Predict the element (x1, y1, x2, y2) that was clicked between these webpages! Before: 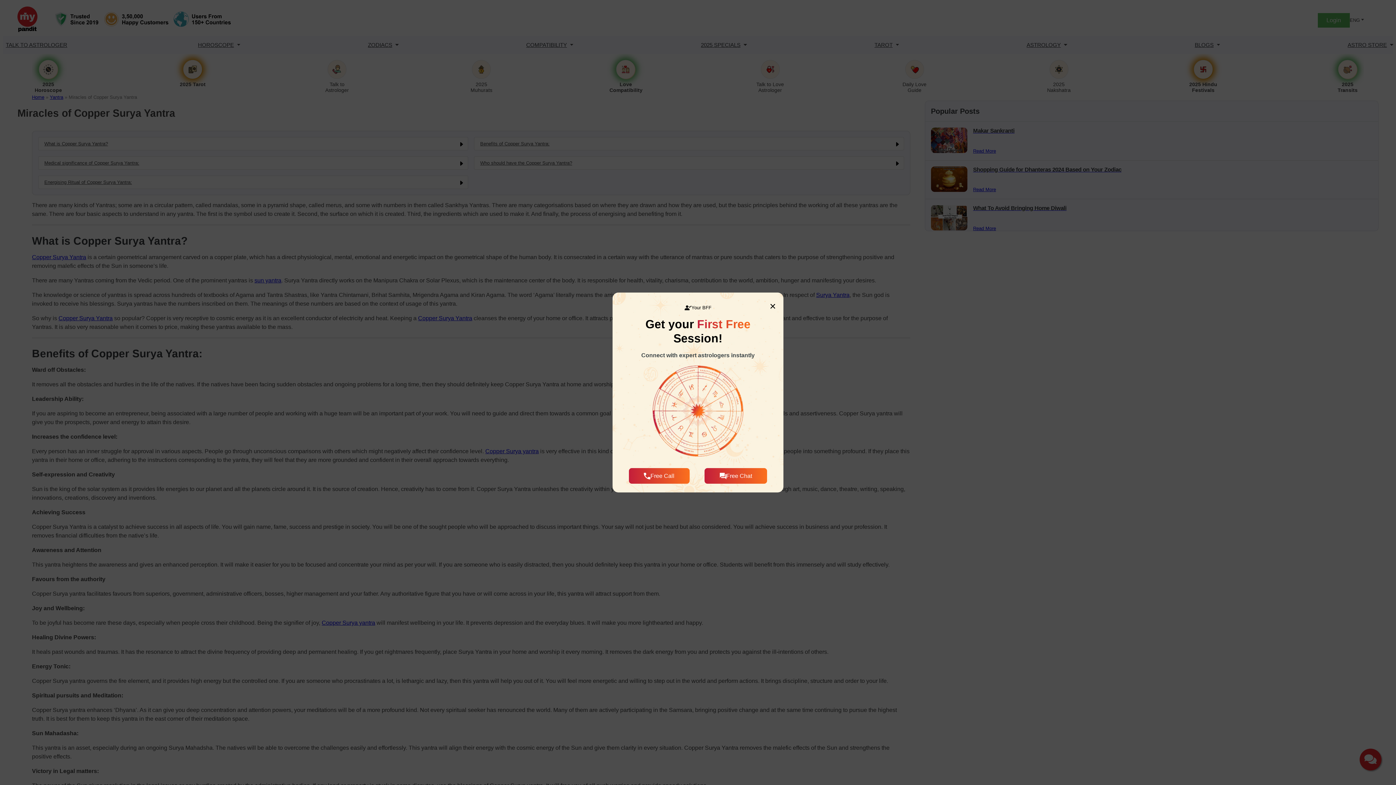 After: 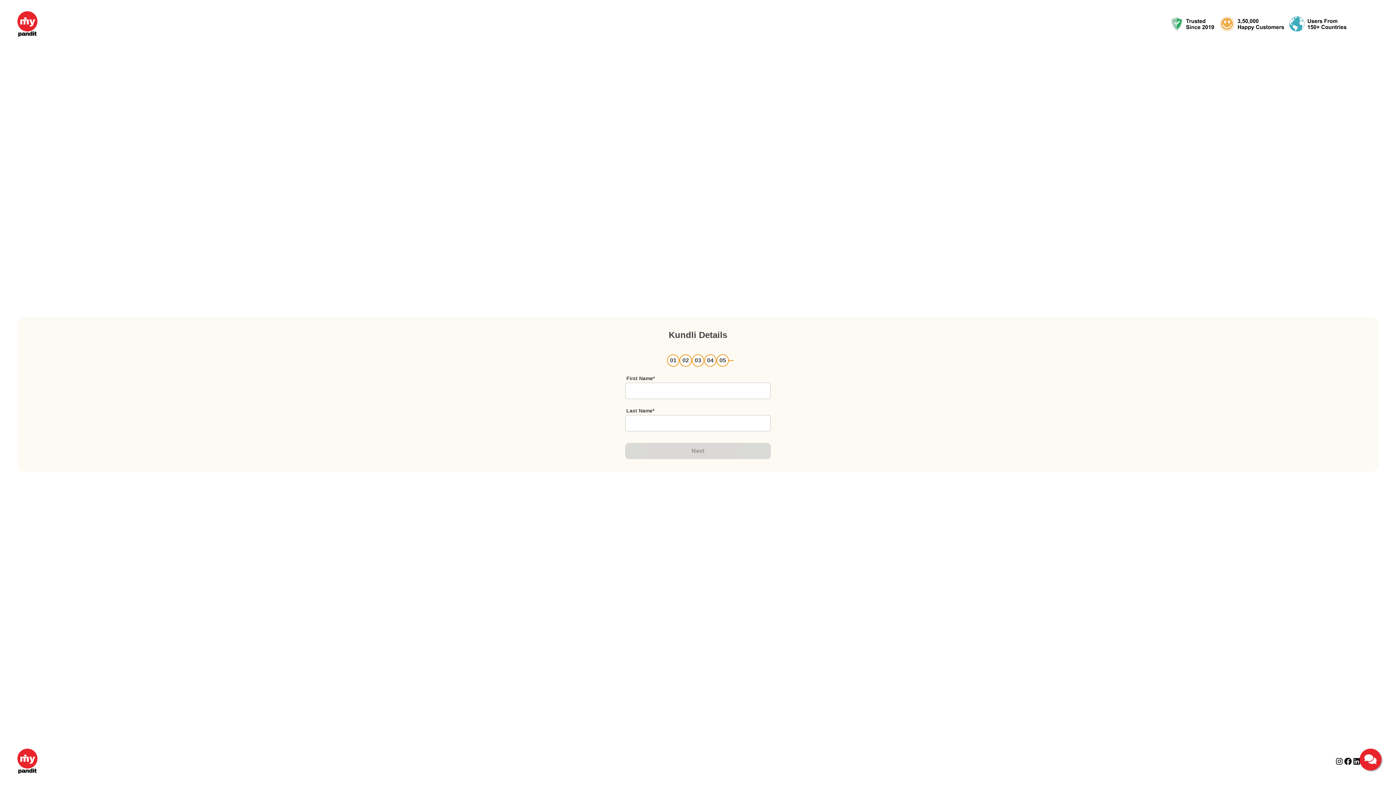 Action: label: Free Call bbox: (629, 468, 689, 484)